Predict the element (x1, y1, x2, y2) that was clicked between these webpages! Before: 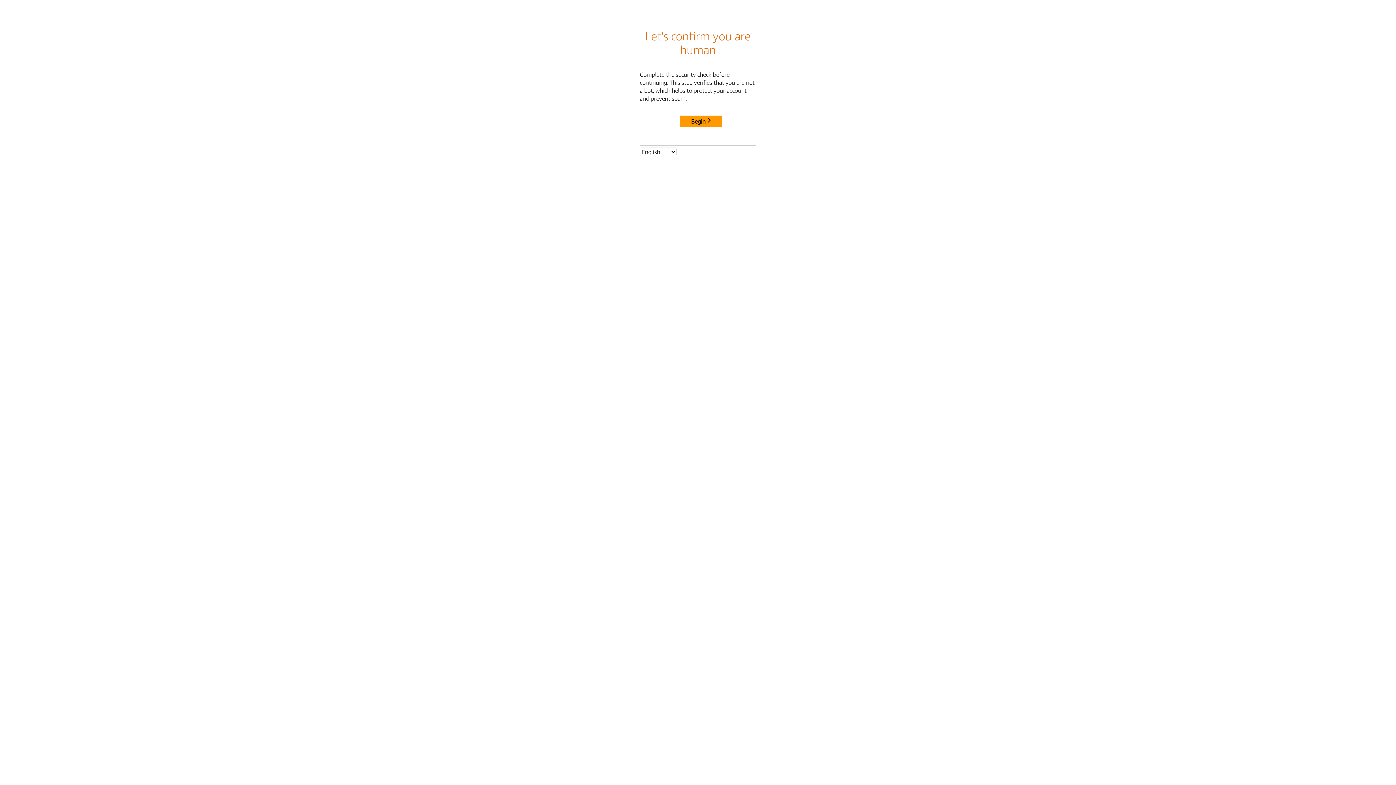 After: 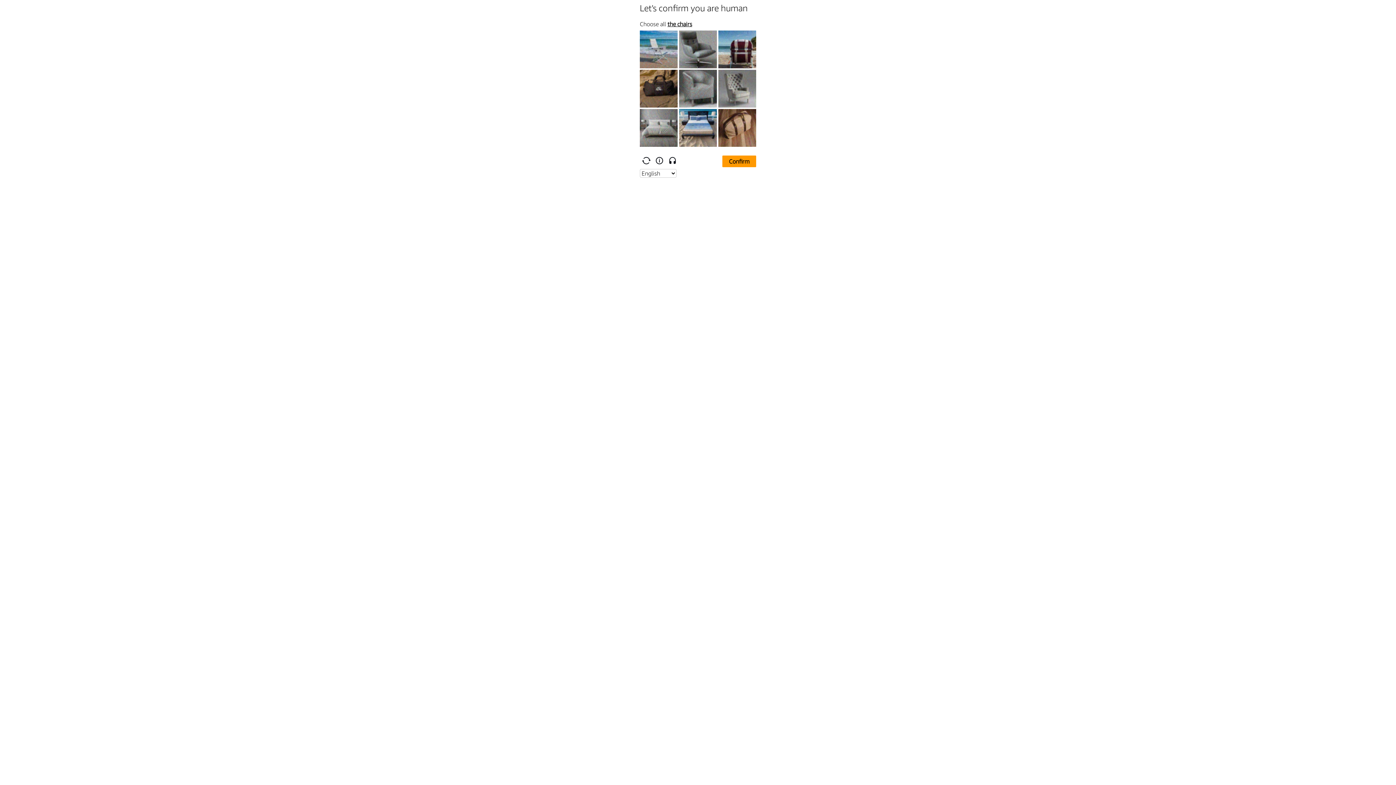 Action: label: Begin bbox: (680, 115, 722, 127)